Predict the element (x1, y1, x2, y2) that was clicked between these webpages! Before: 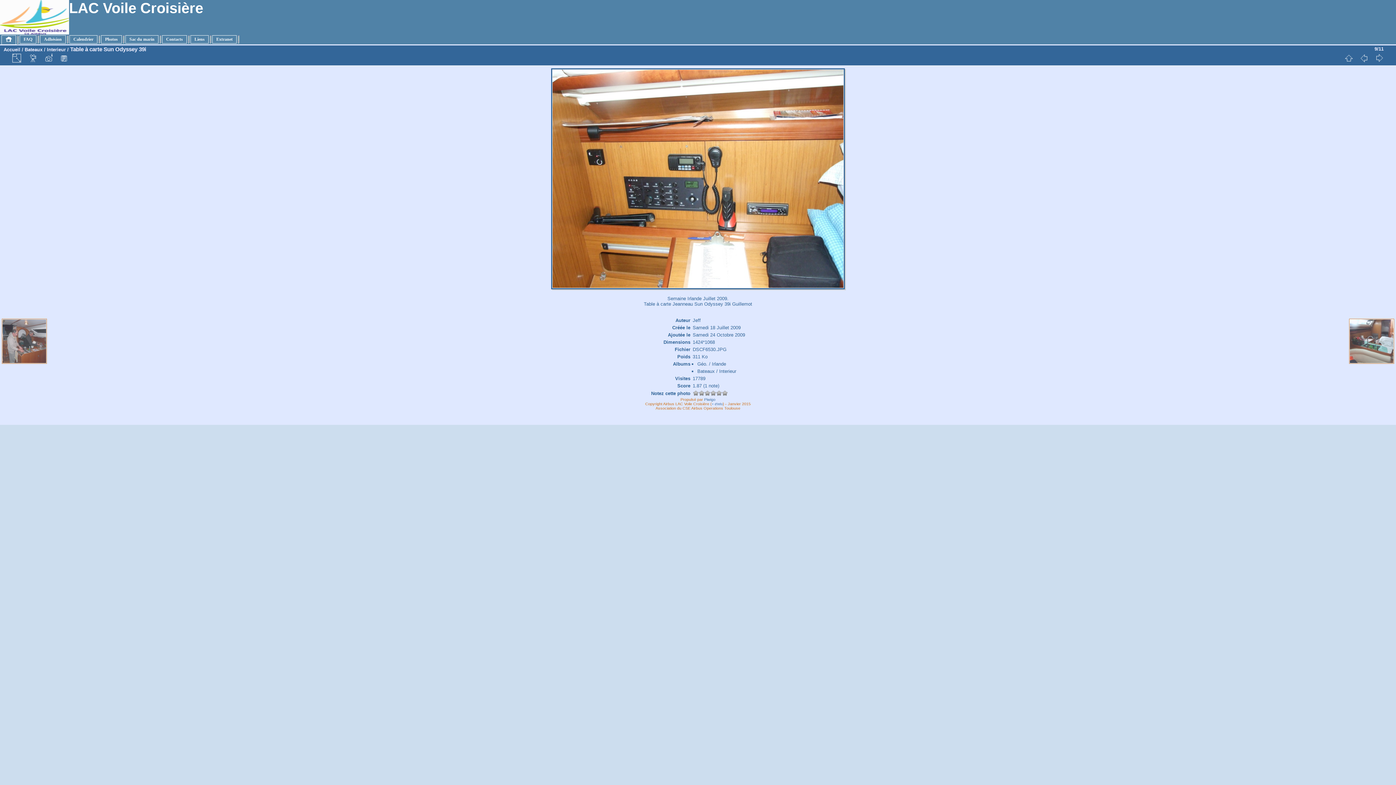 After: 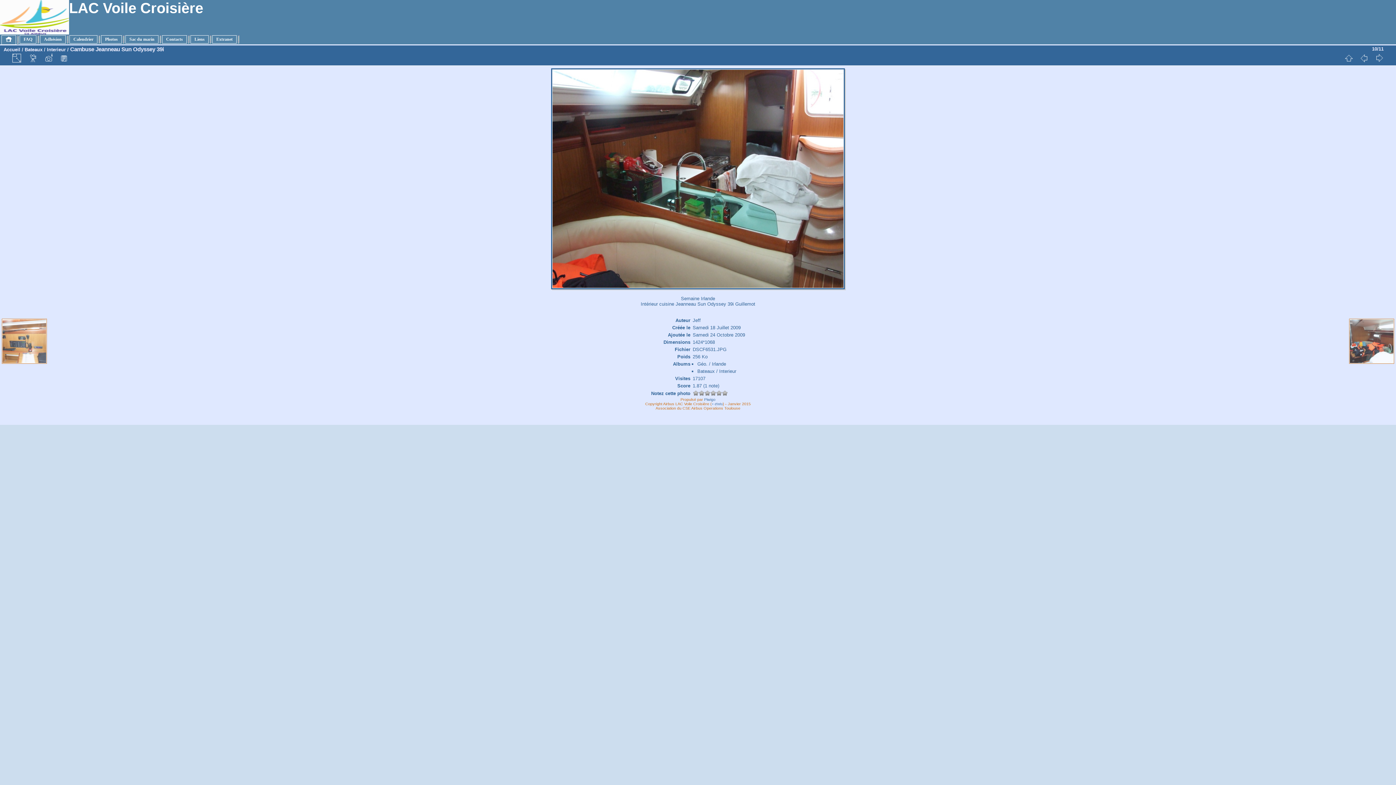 Action: bbox: (1349, 318, 1394, 364)